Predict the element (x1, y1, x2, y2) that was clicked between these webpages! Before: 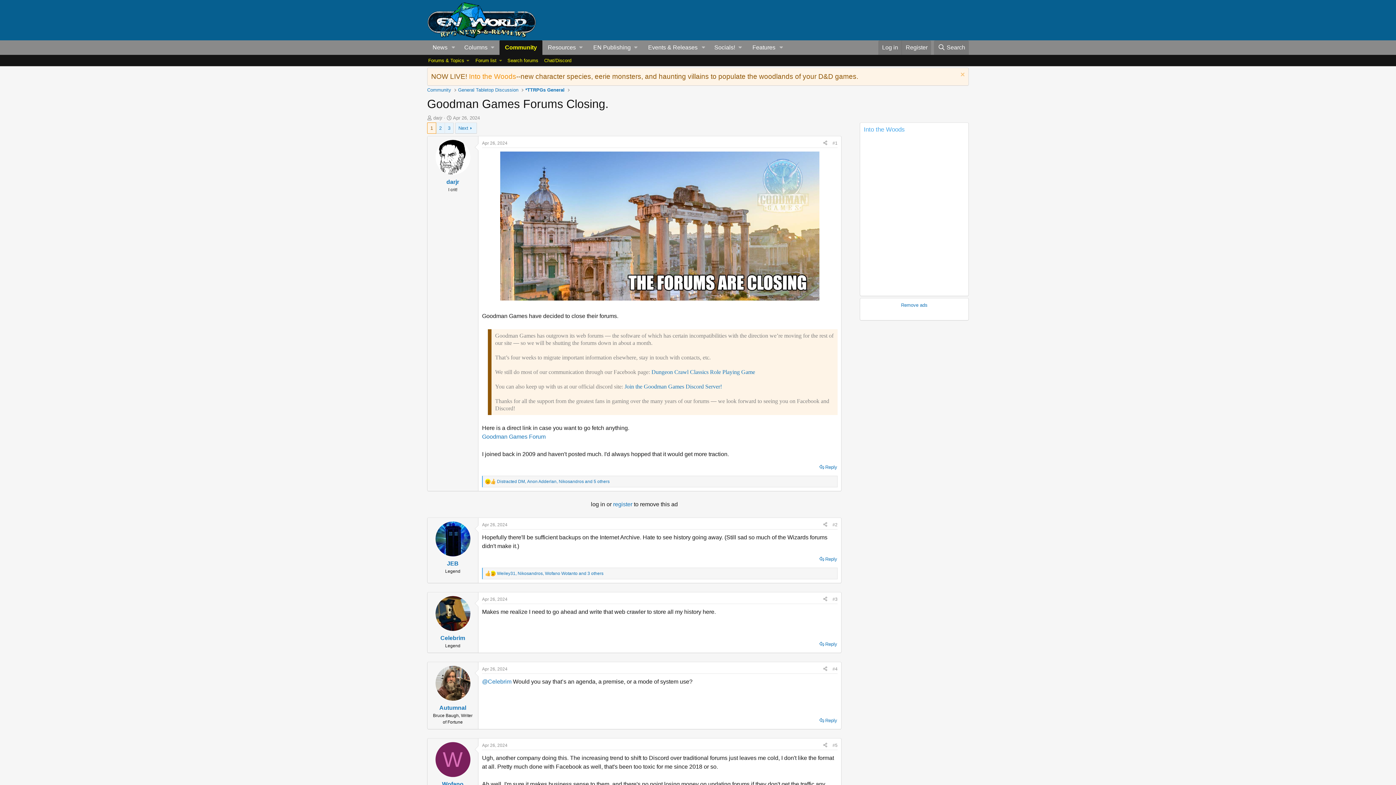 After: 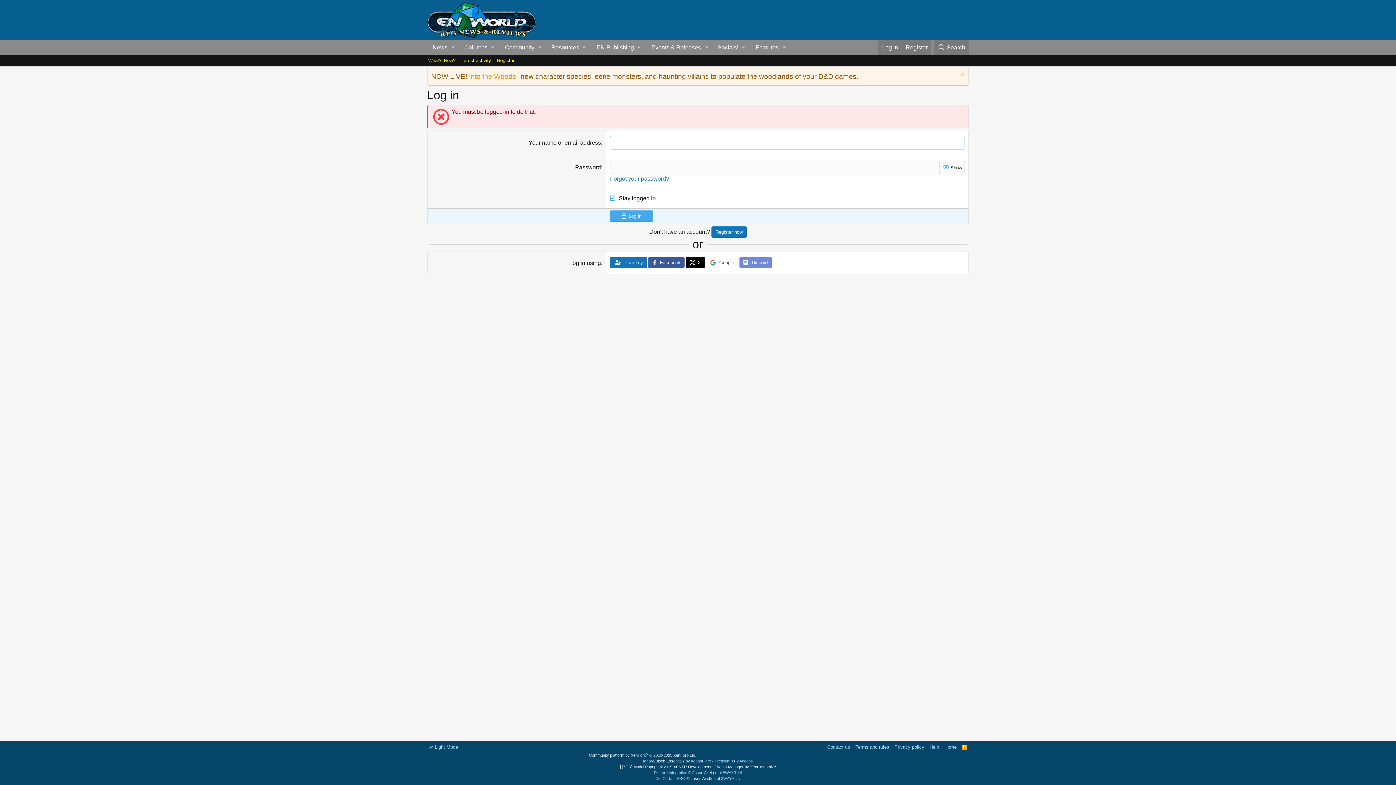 Action: bbox: (901, 302, 927, 307) label: Remove ads